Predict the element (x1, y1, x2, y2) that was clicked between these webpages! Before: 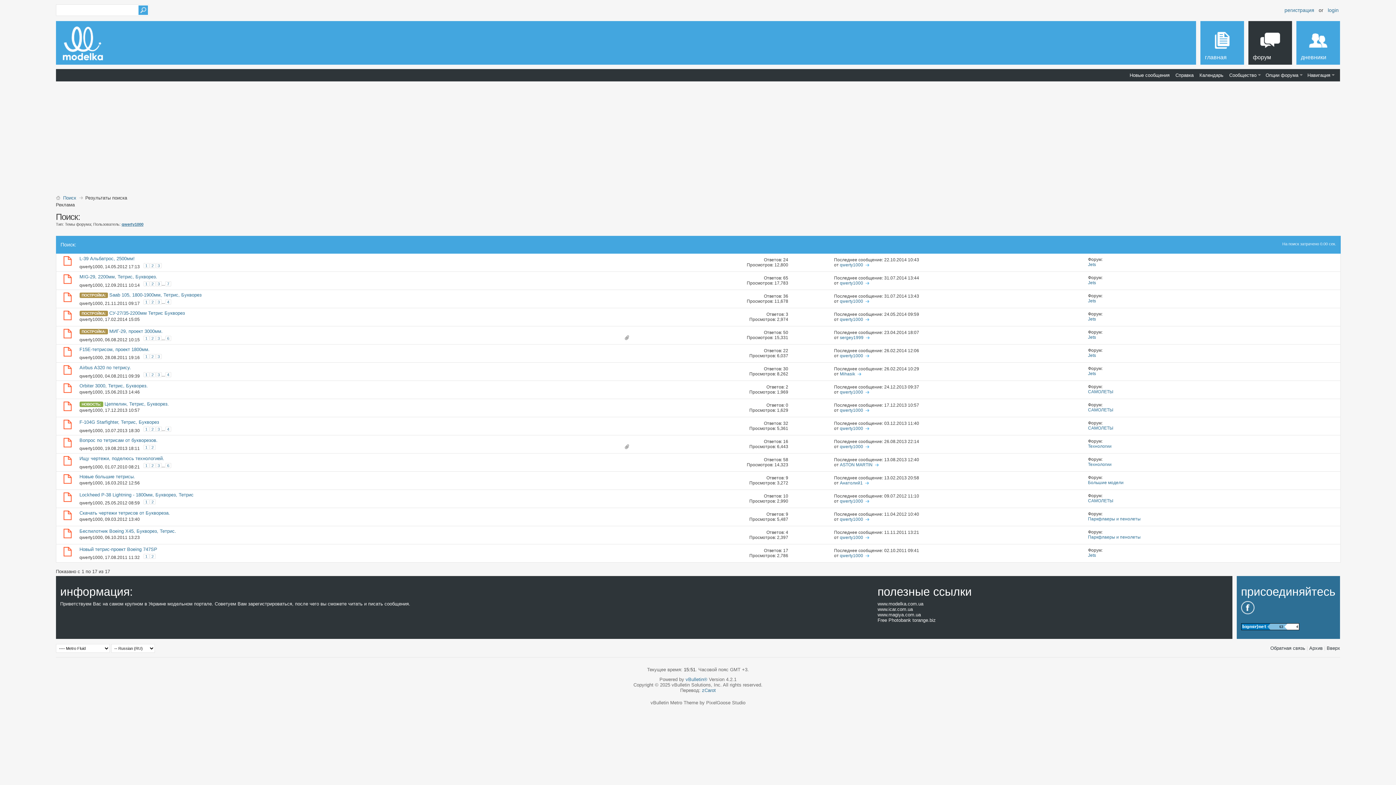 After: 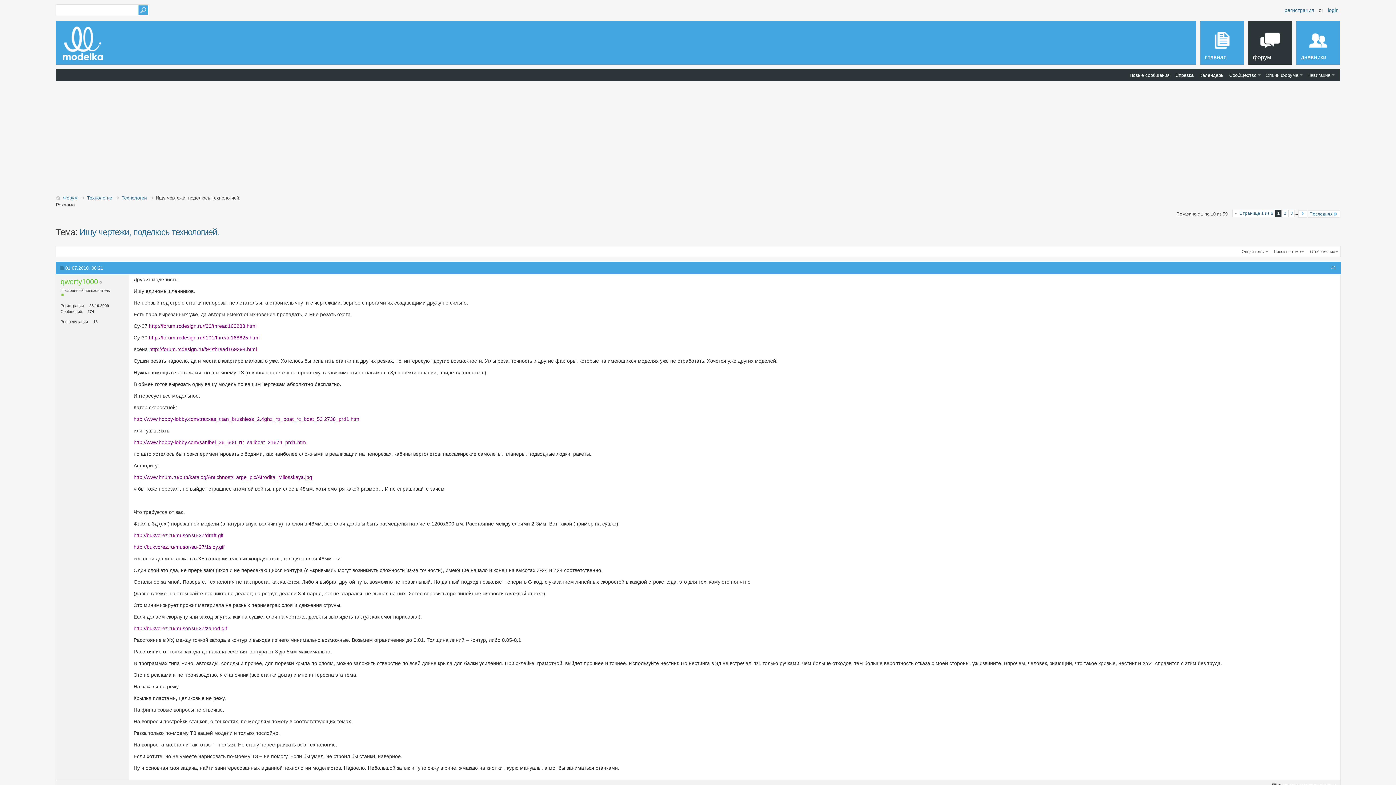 Action: label: 1 bbox: (143, 463, 149, 468)